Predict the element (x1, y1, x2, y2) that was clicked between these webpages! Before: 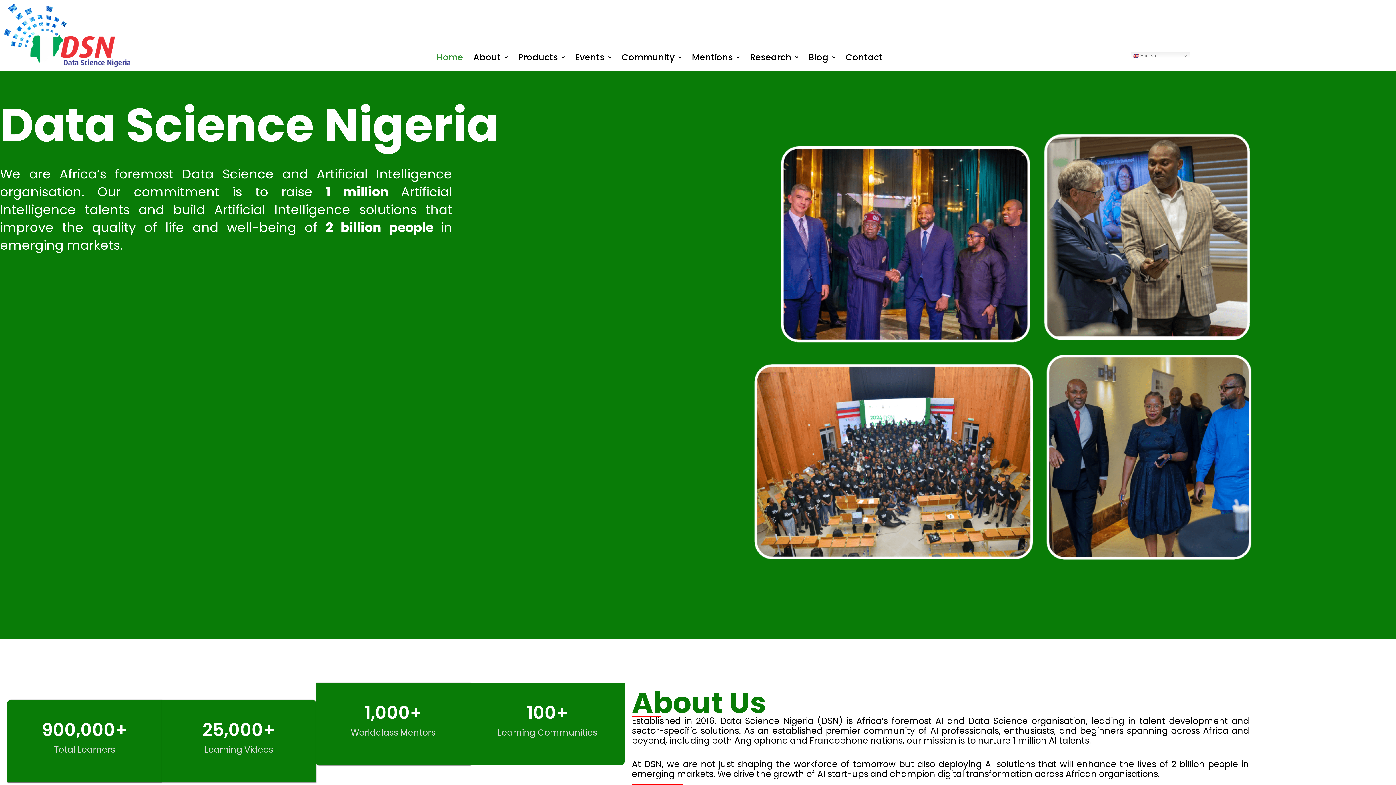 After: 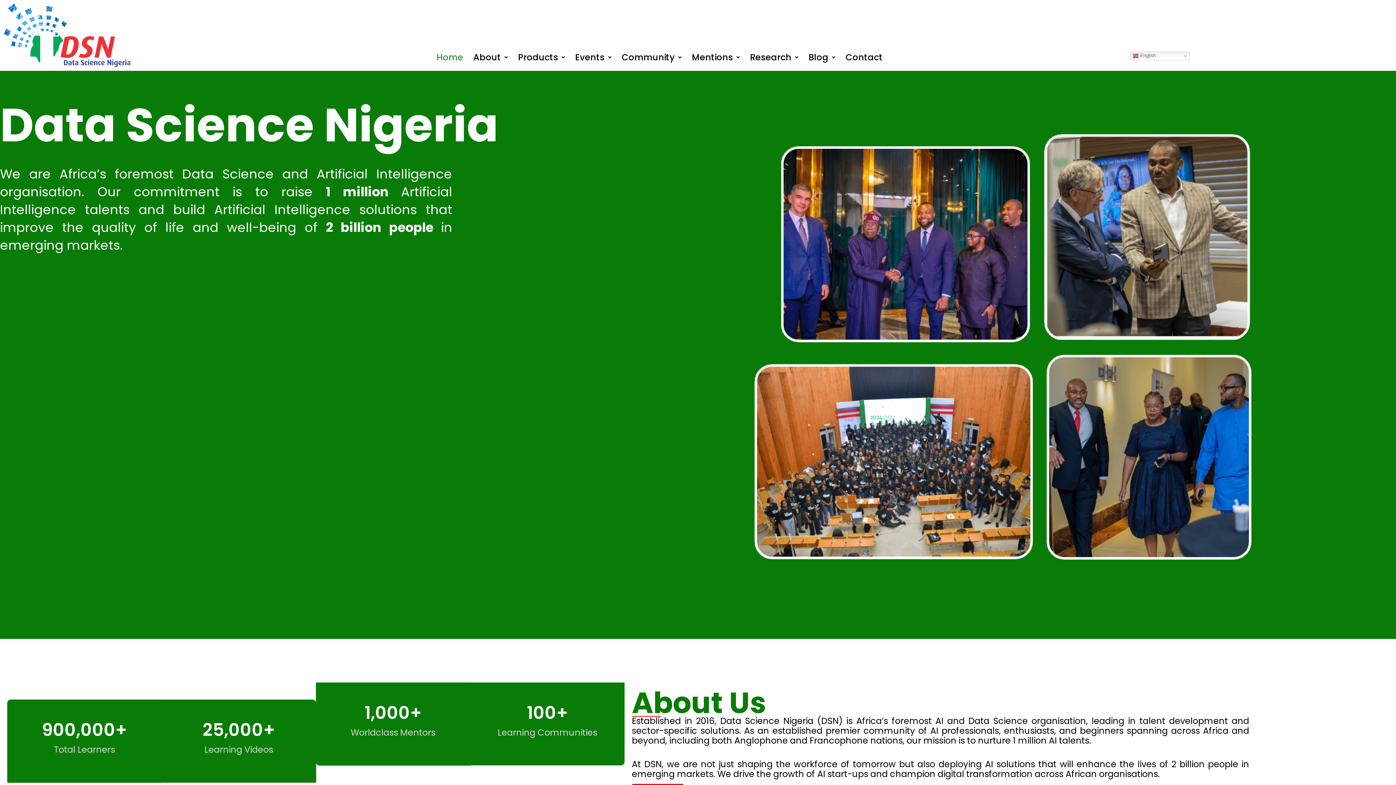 Action: label: Home bbox: (431, 48, 468, 67)